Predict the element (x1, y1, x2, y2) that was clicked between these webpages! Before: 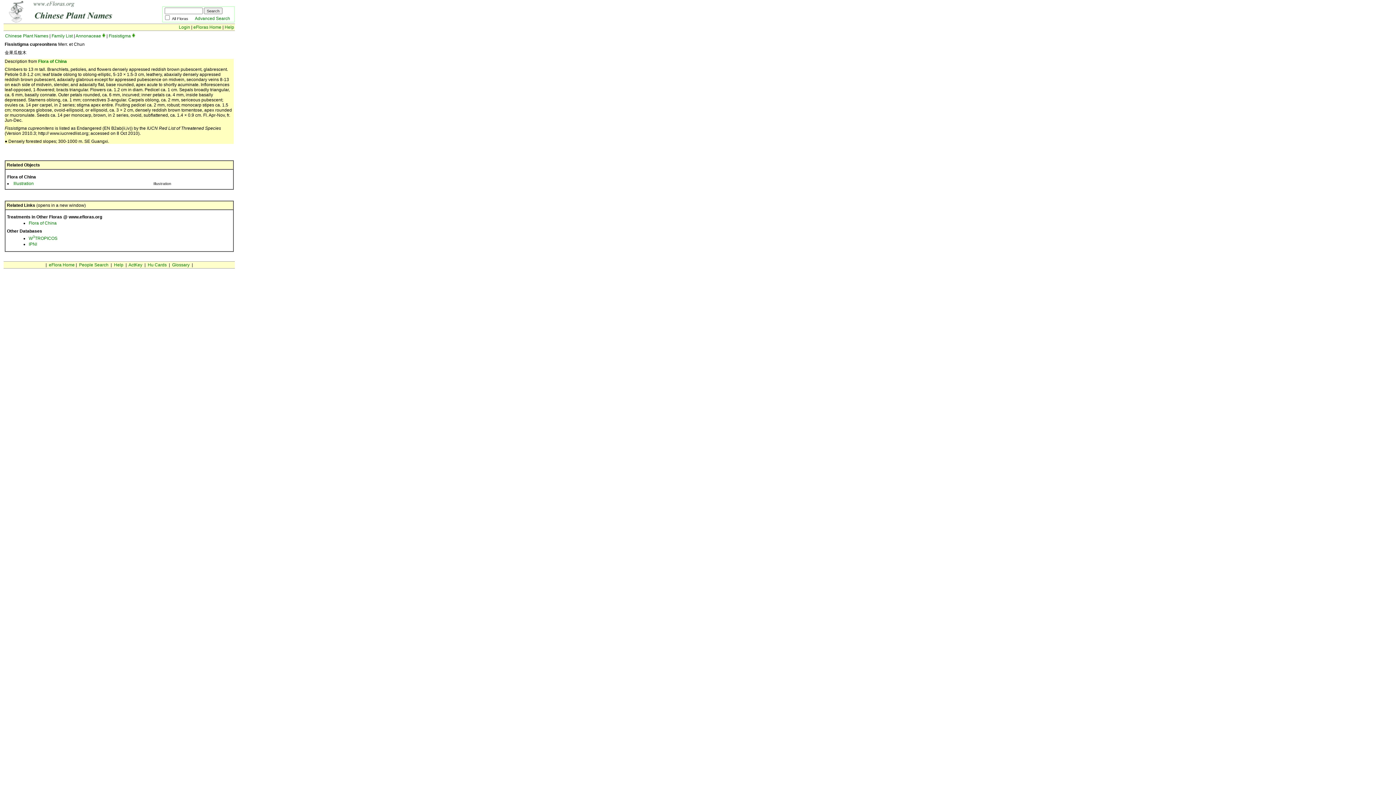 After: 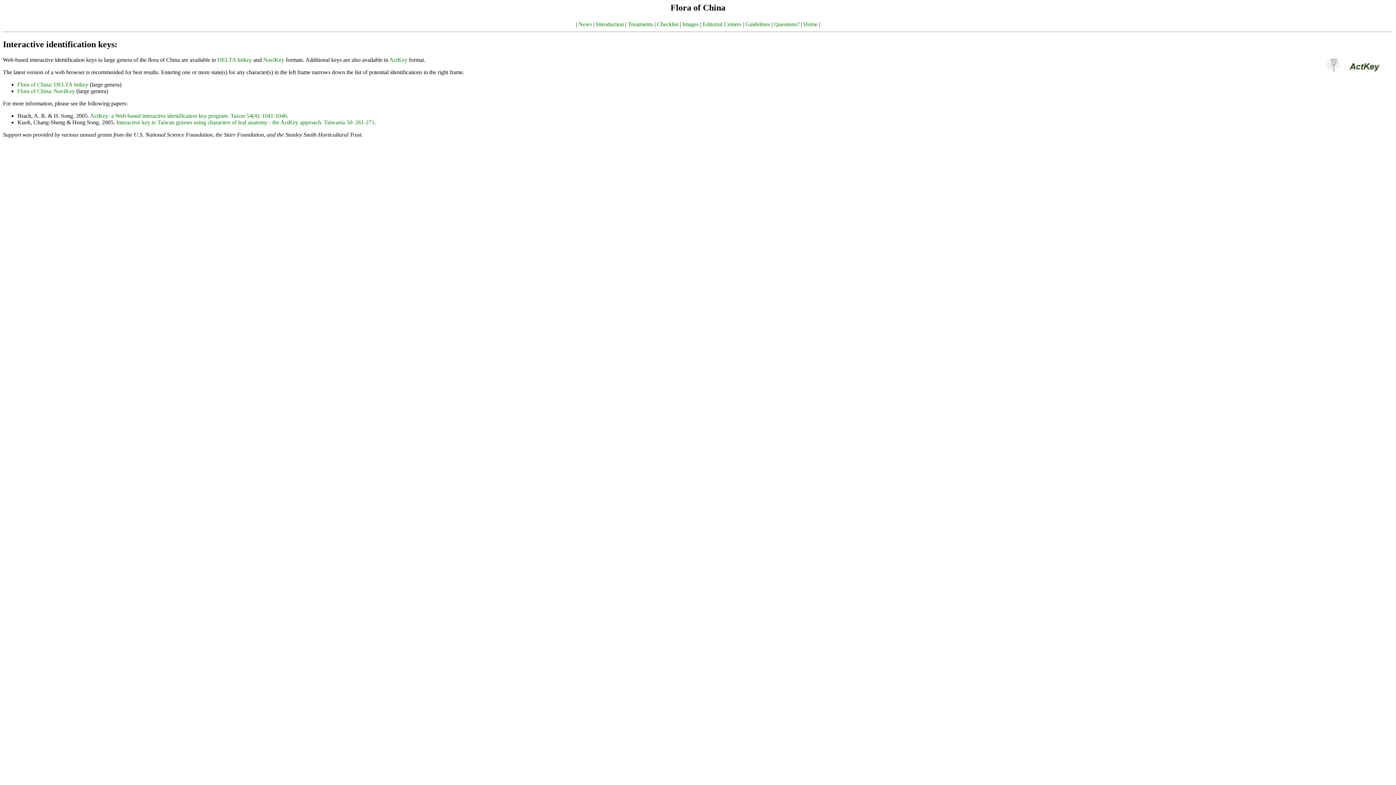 Action: label: ActKey bbox: (128, 262, 142, 267)